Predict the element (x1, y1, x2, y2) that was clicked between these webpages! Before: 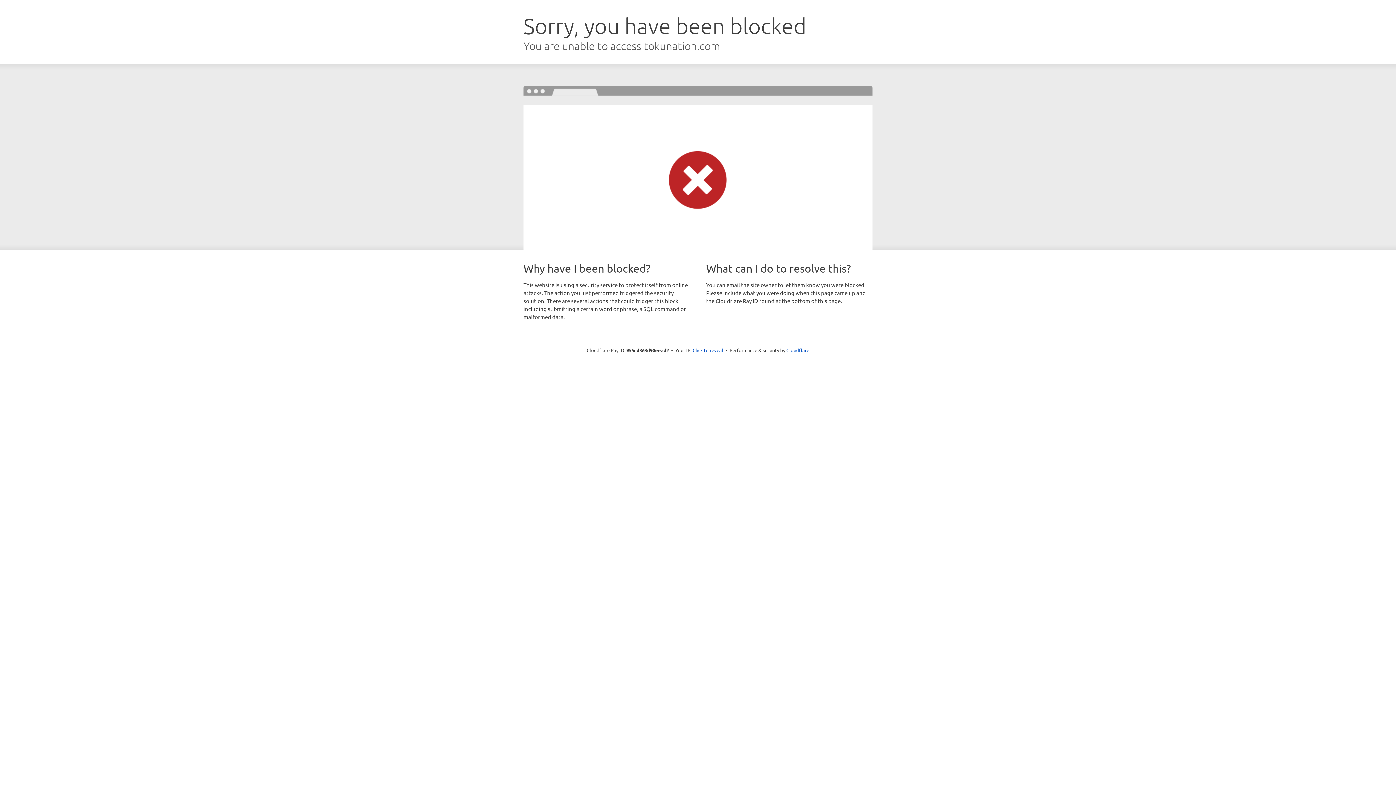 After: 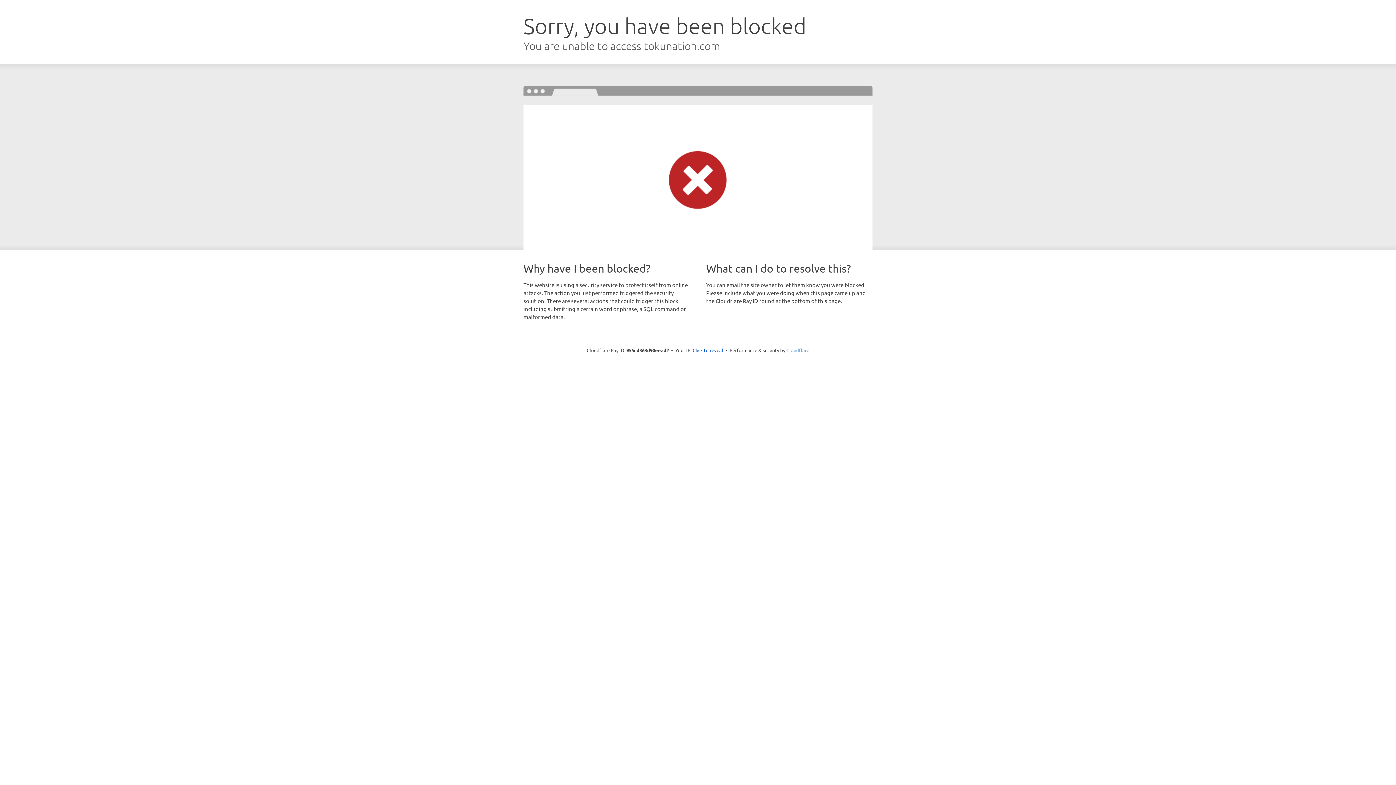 Action: label: Cloudflare bbox: (786, 347, 809, 353)